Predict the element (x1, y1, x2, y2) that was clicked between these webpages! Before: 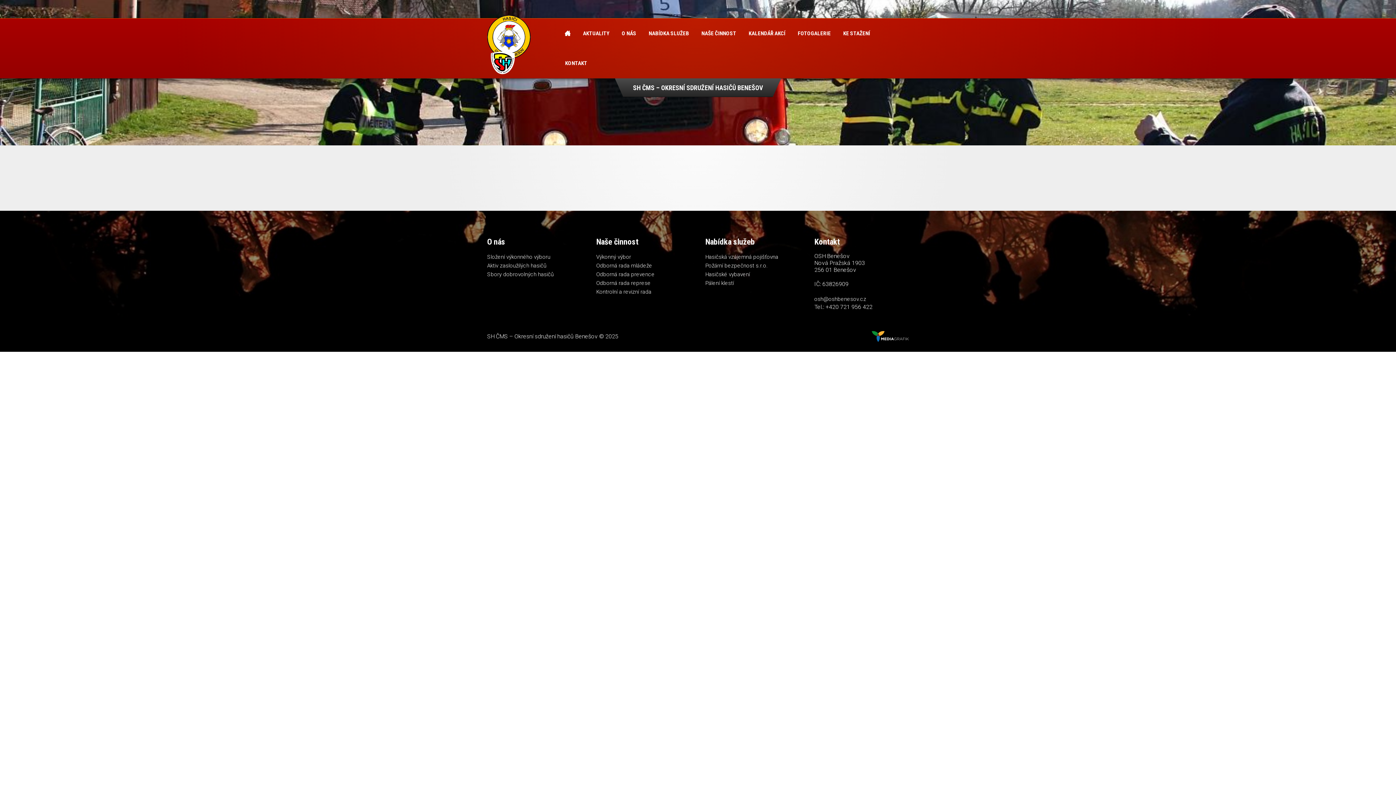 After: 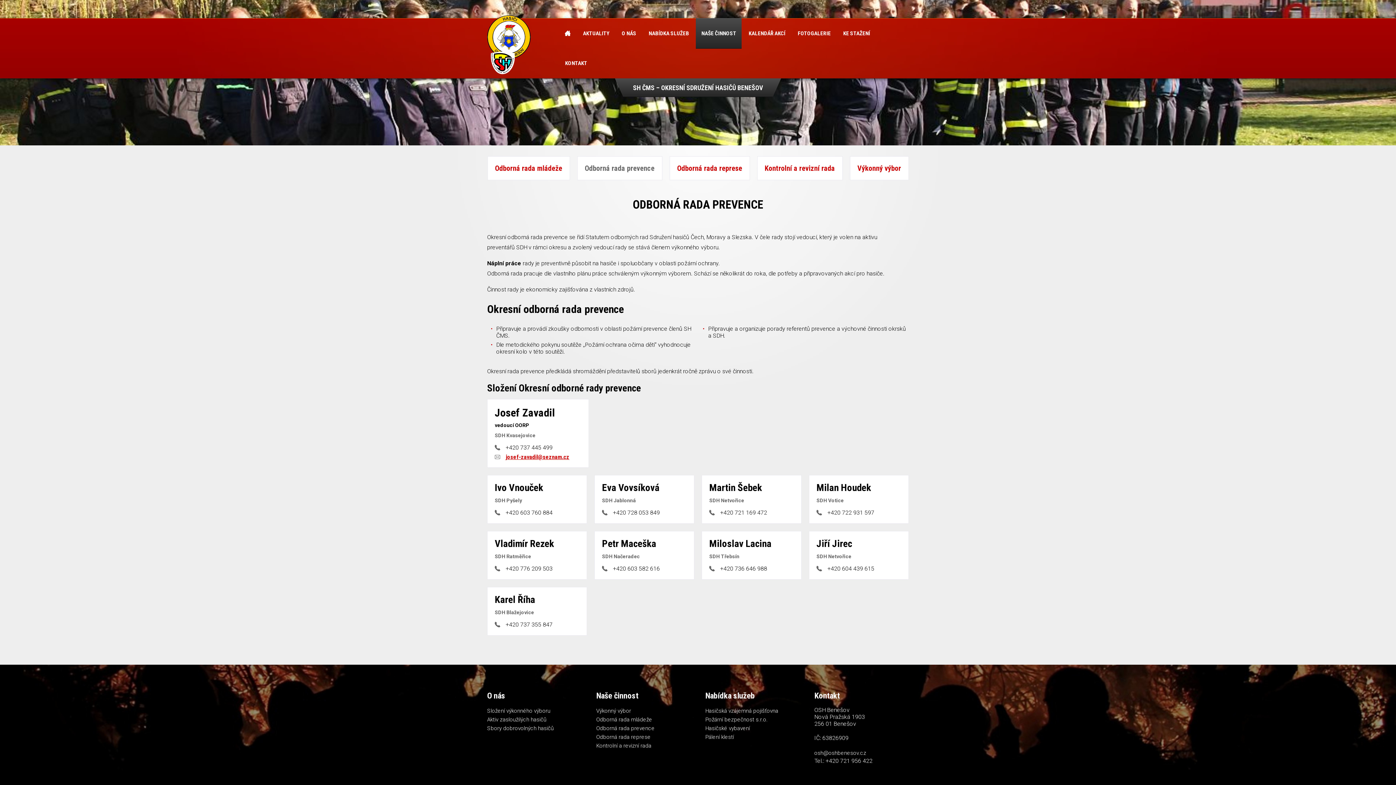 Action: label: Odborná rada prevence bbox: (596, 270, 690, 278)